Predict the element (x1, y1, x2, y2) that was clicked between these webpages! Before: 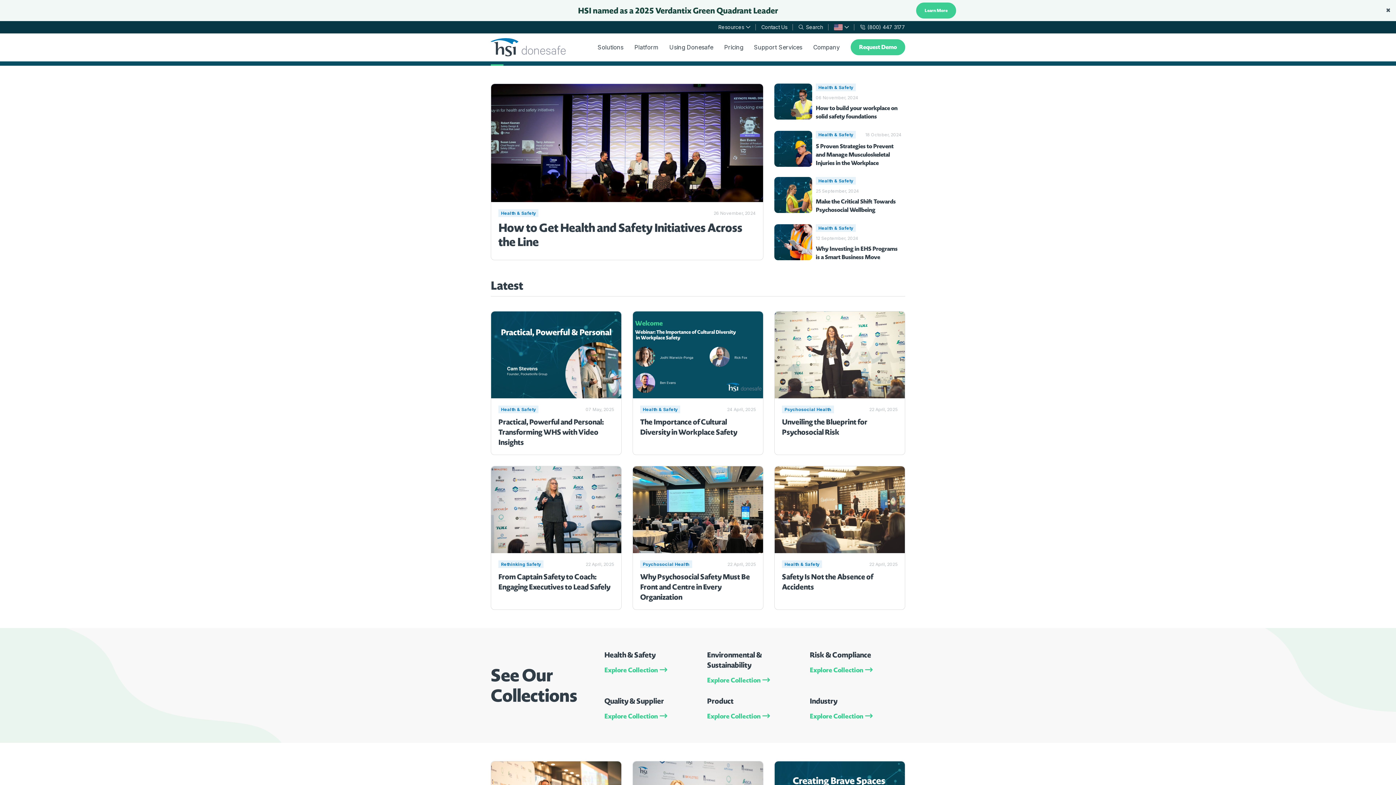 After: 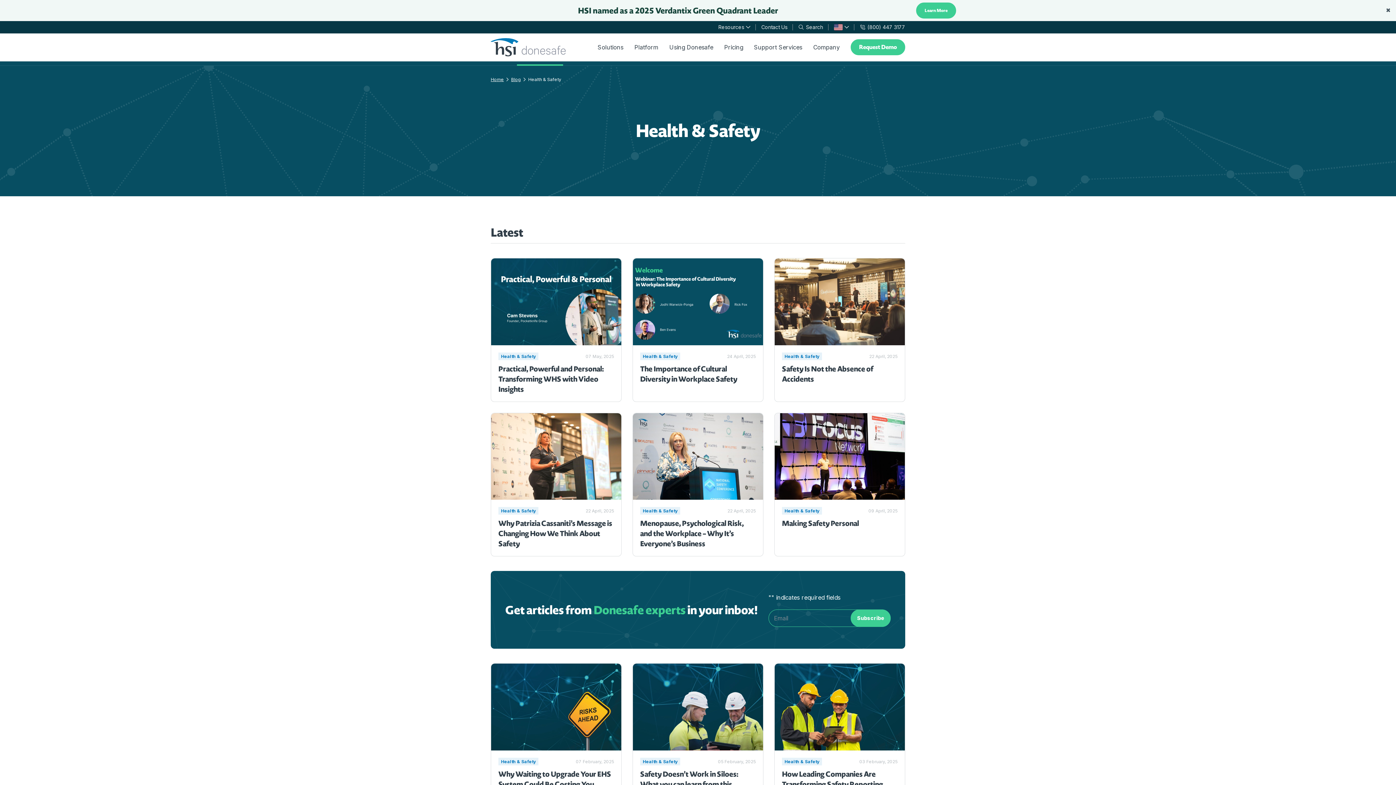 Action: label: Health & Safety bbox: (816, 224, 856, 231)